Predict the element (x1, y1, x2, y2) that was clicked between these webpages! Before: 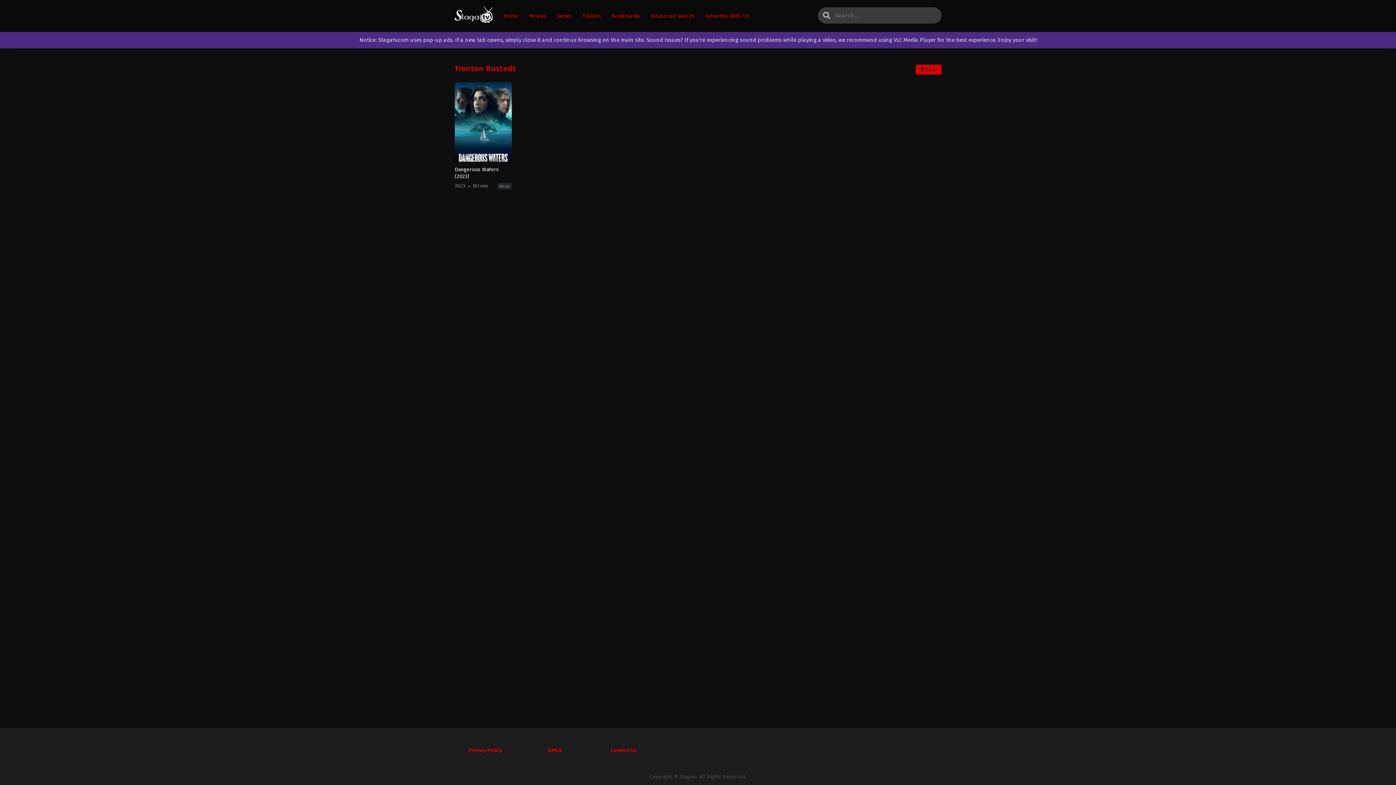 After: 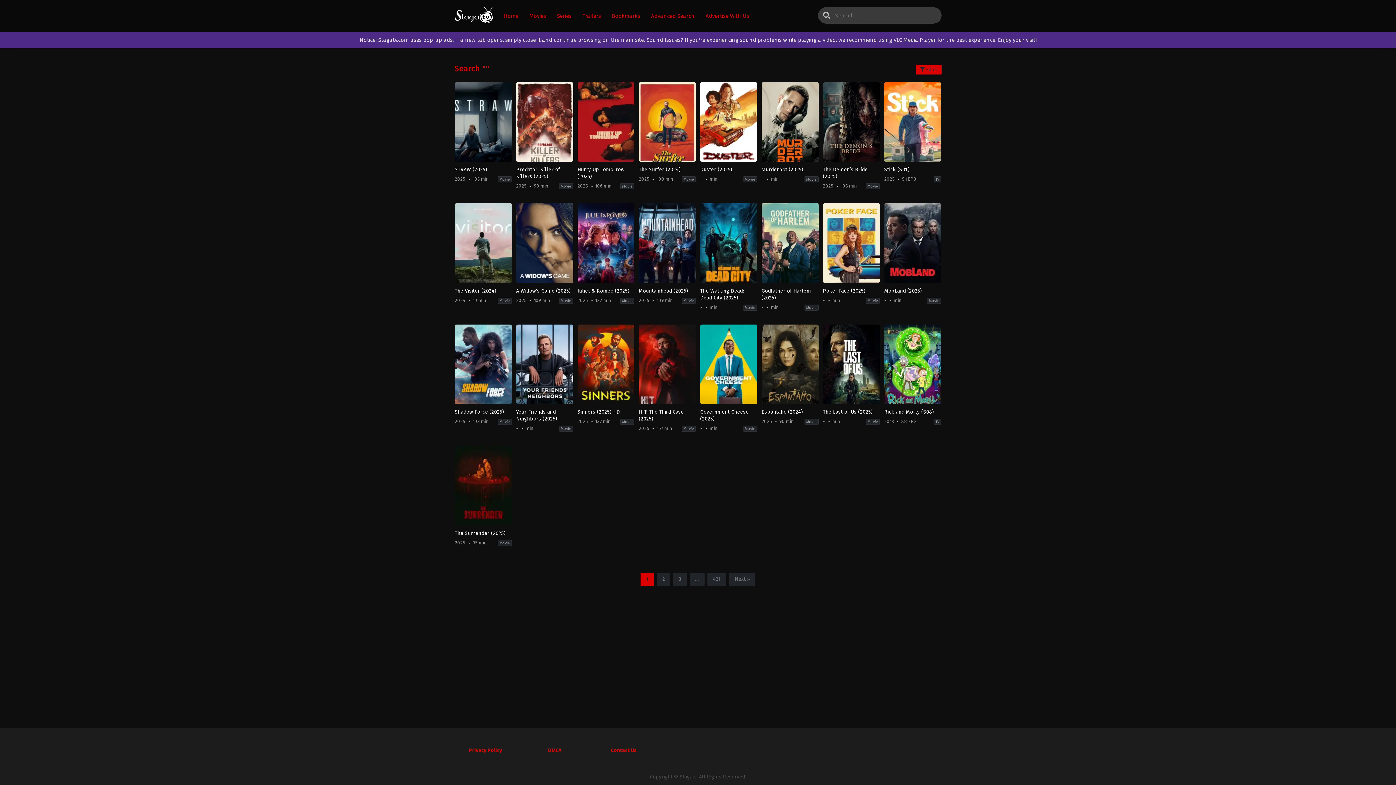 Action: bbox: (820, 7, 833, 23)